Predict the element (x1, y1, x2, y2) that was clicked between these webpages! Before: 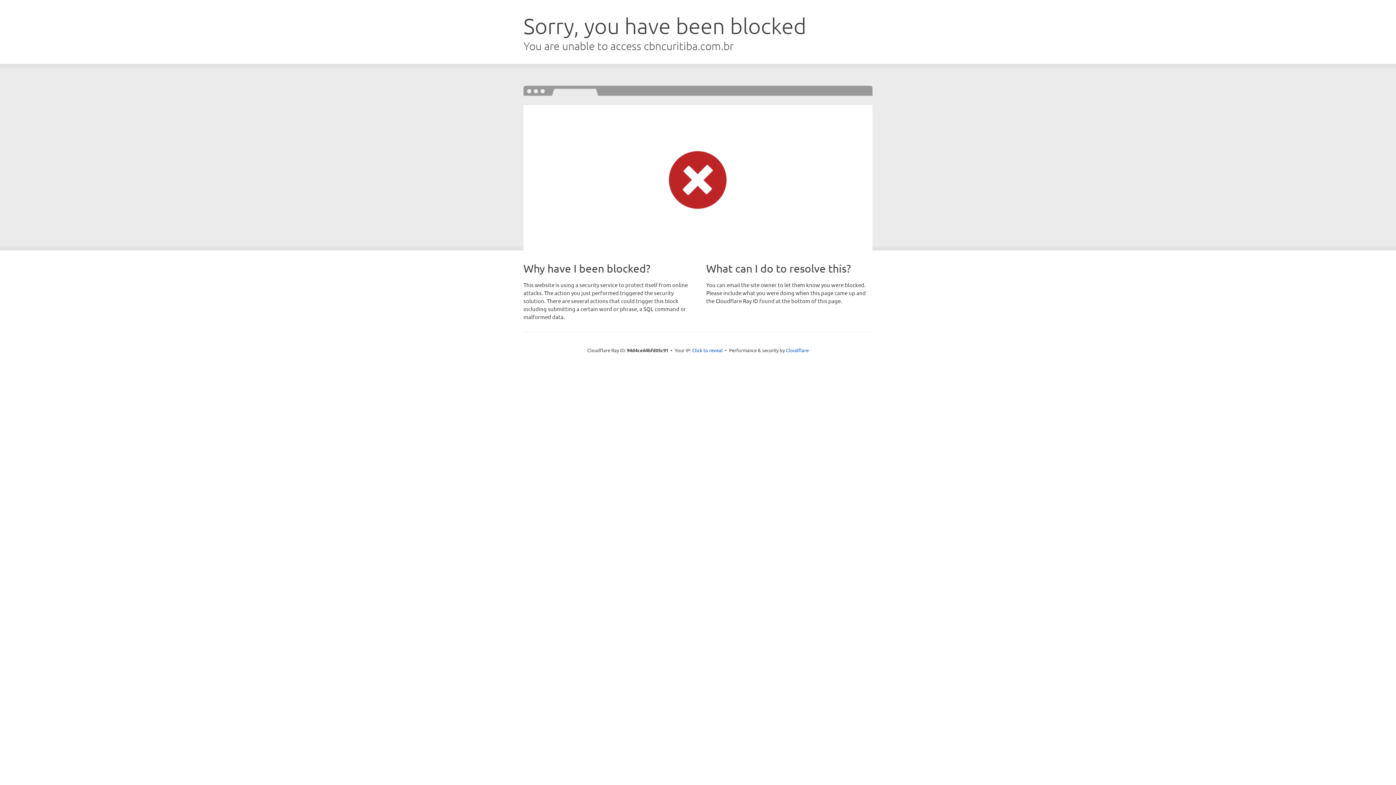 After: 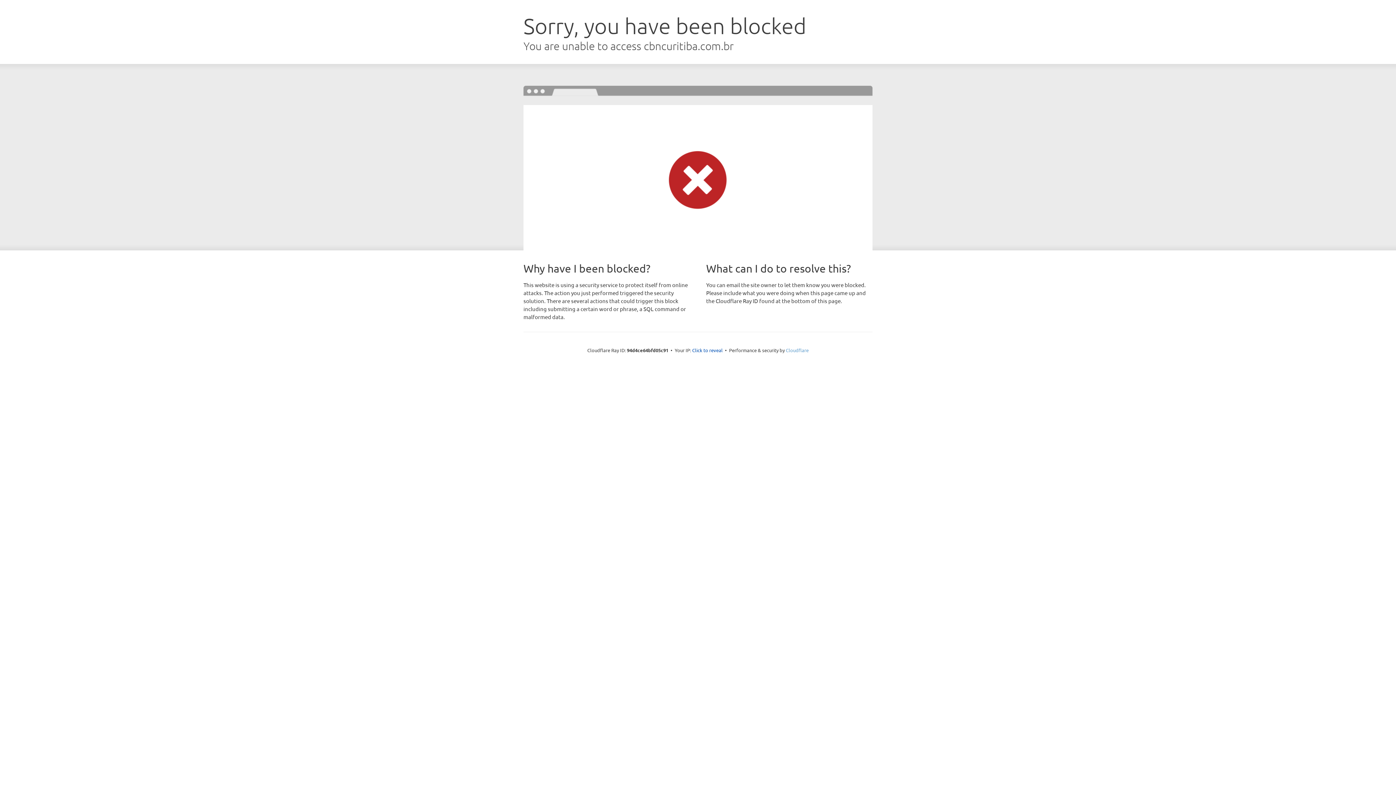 Action: label: Cloudflare bbox: (786, 347, 808, 353)